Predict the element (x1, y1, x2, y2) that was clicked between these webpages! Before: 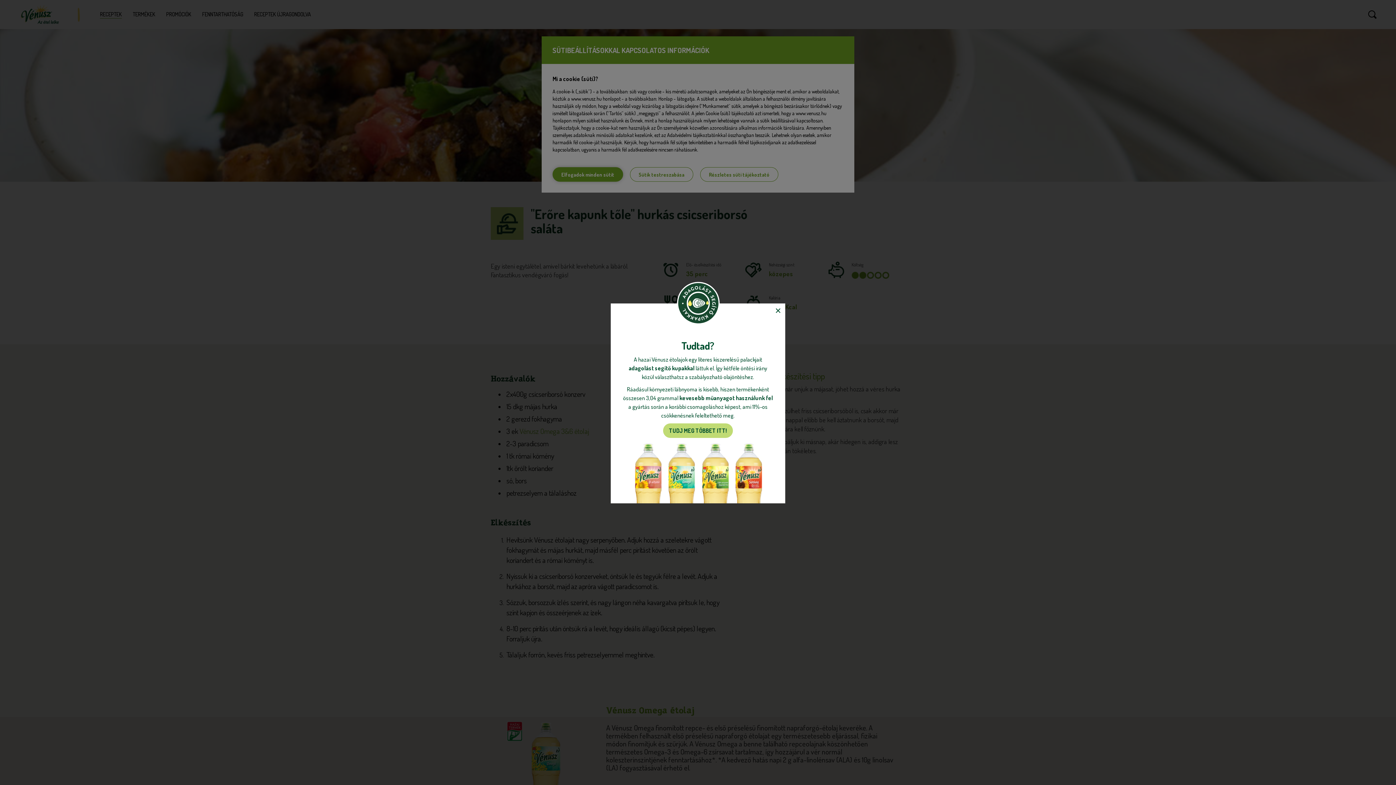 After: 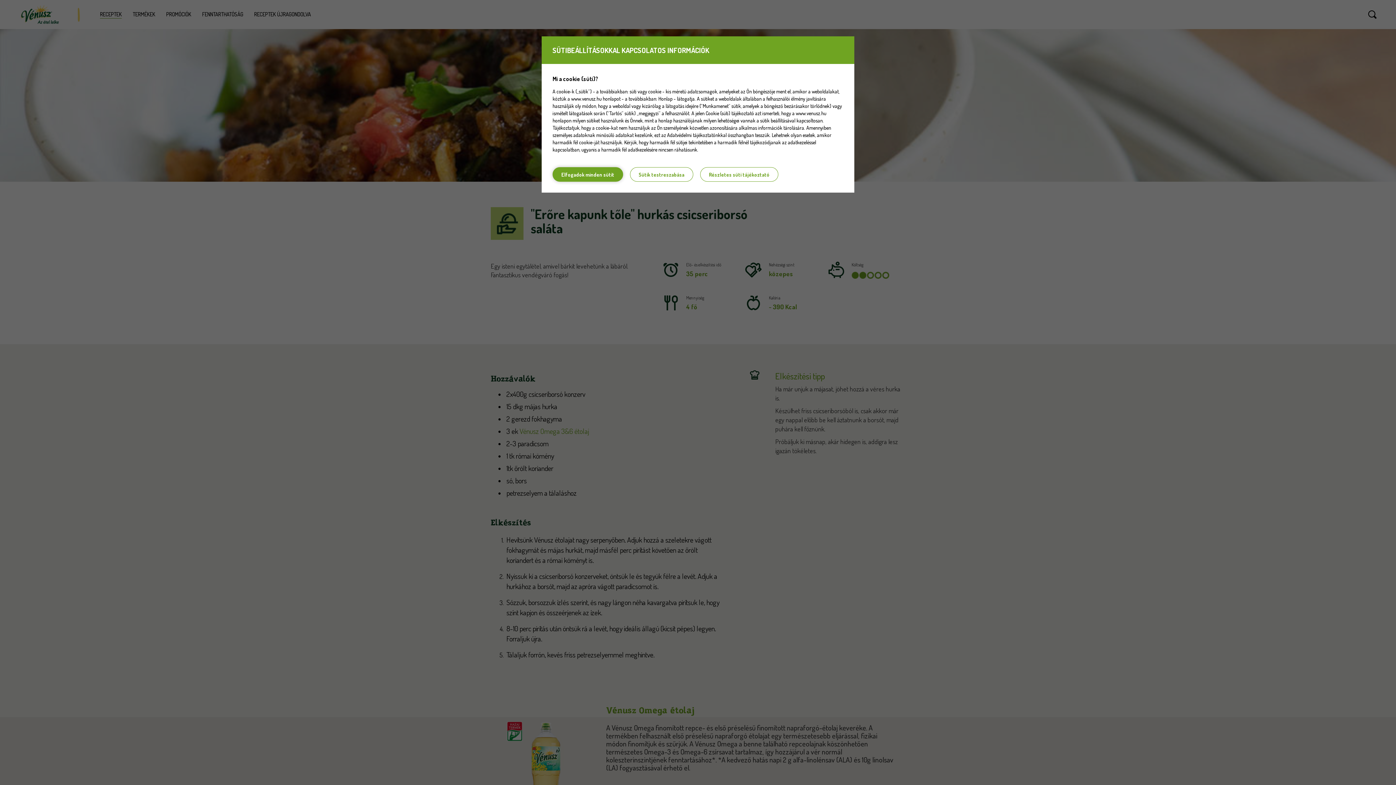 Action: bbox: (773, 306, 782, 315)